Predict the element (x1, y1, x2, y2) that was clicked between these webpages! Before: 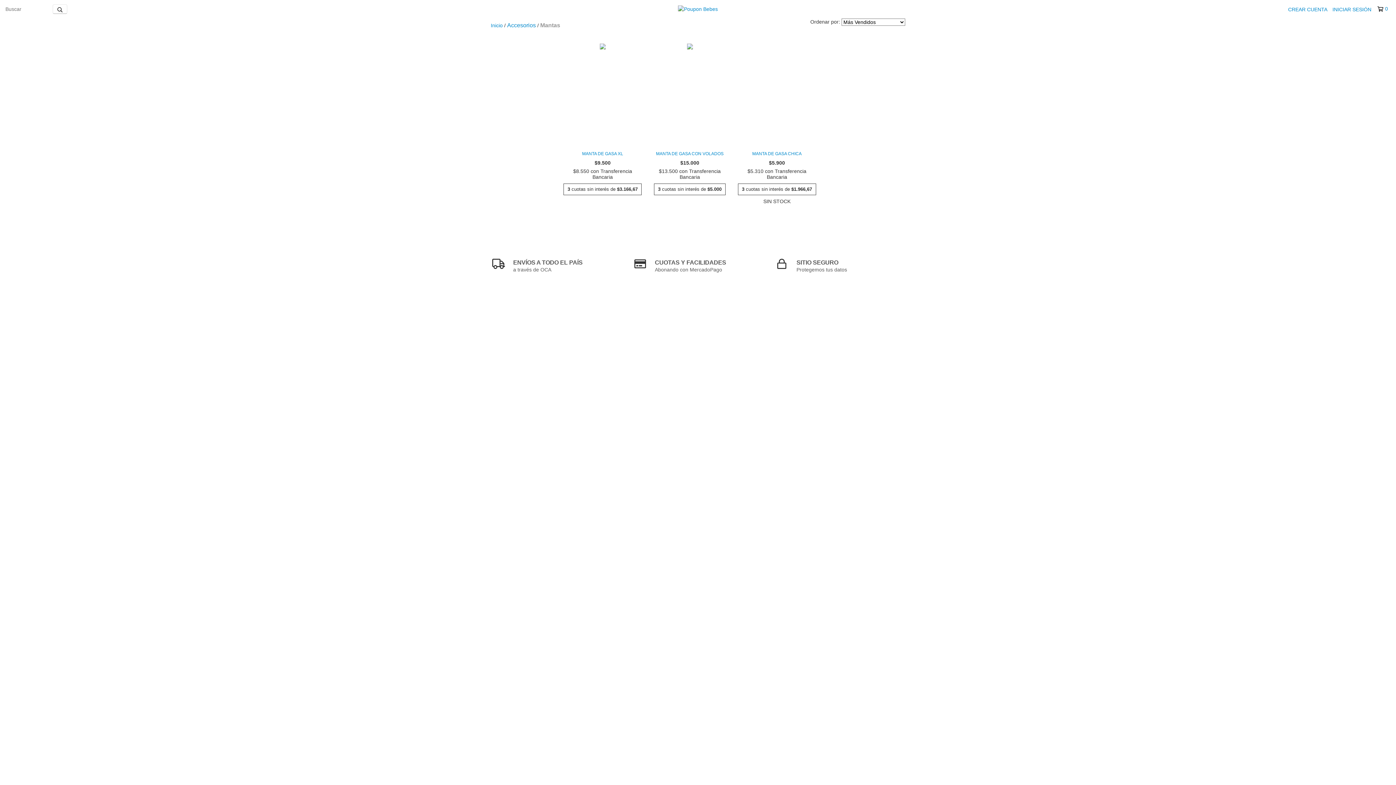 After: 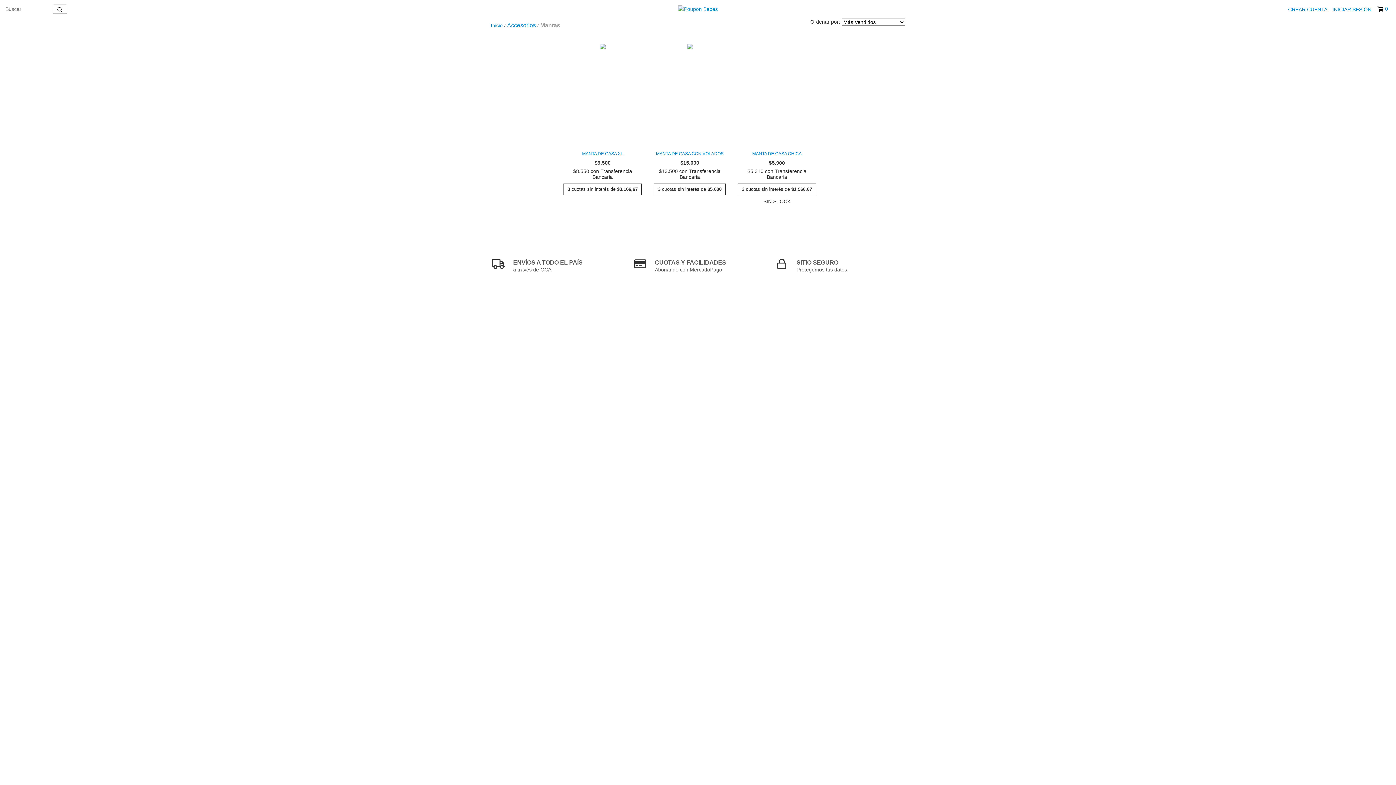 Action: label: 0 bbox: (1377, 5, 1387, 12)